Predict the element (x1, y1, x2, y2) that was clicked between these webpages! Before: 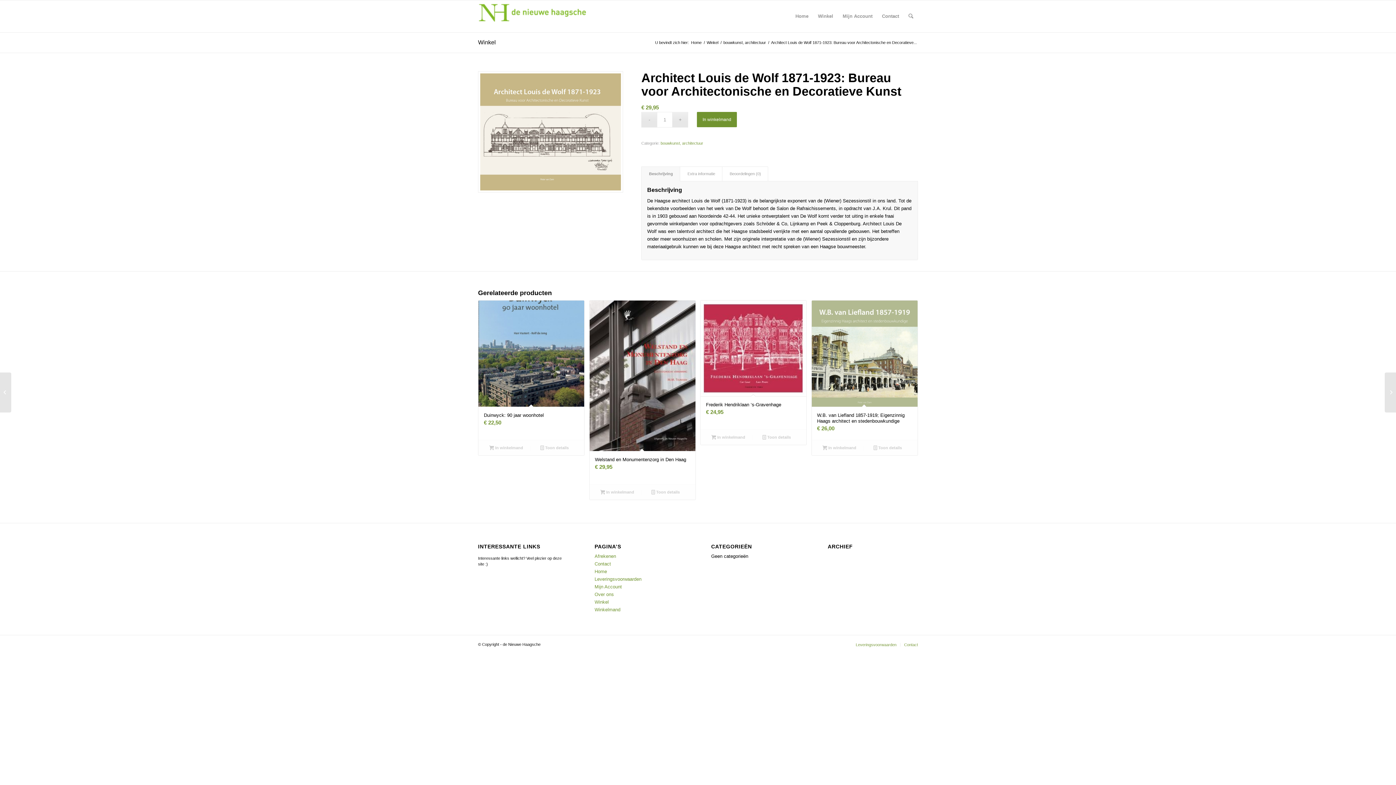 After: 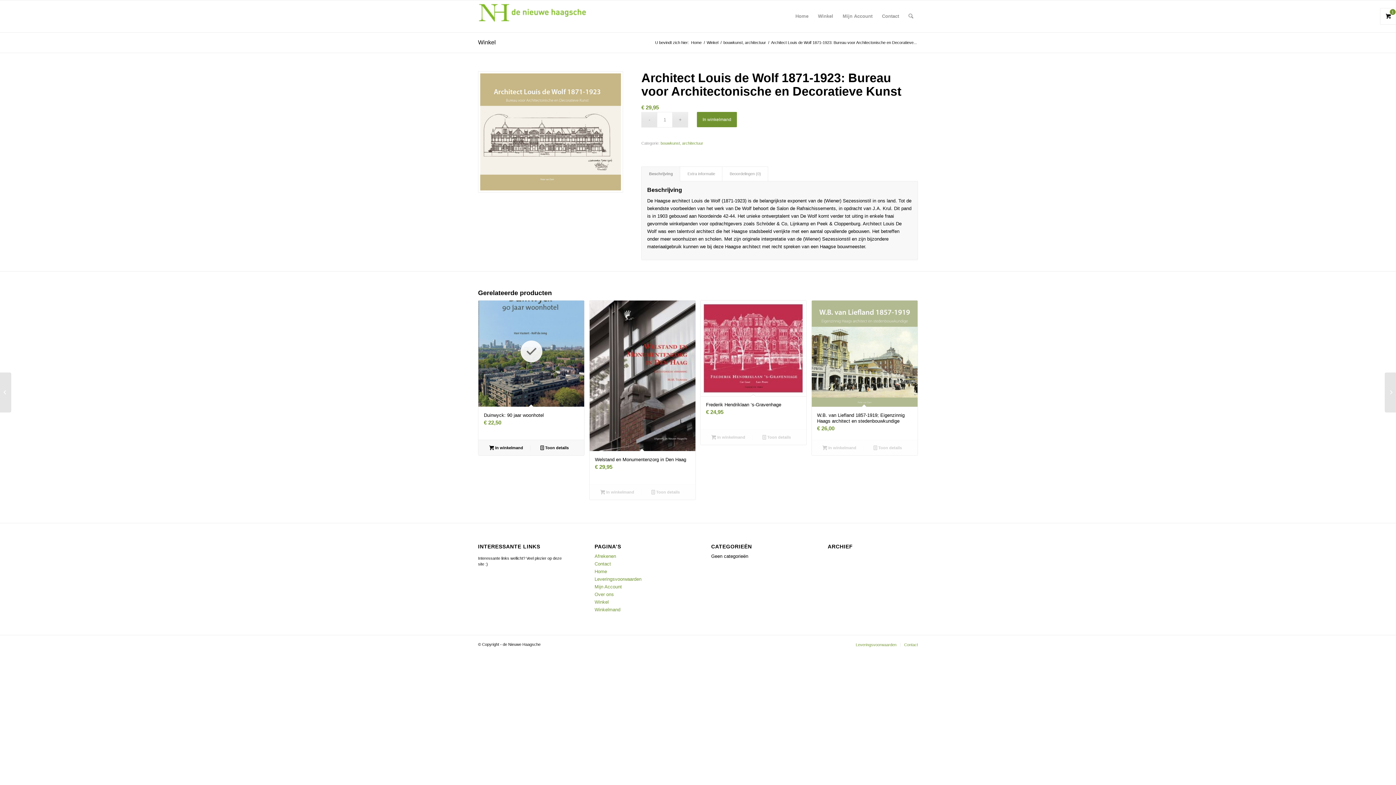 Action: label: Voeg 'Duinwyck: 90 jaar woonhotel' toe aan je winkelmand bbox: (482, 443, 530, 451)